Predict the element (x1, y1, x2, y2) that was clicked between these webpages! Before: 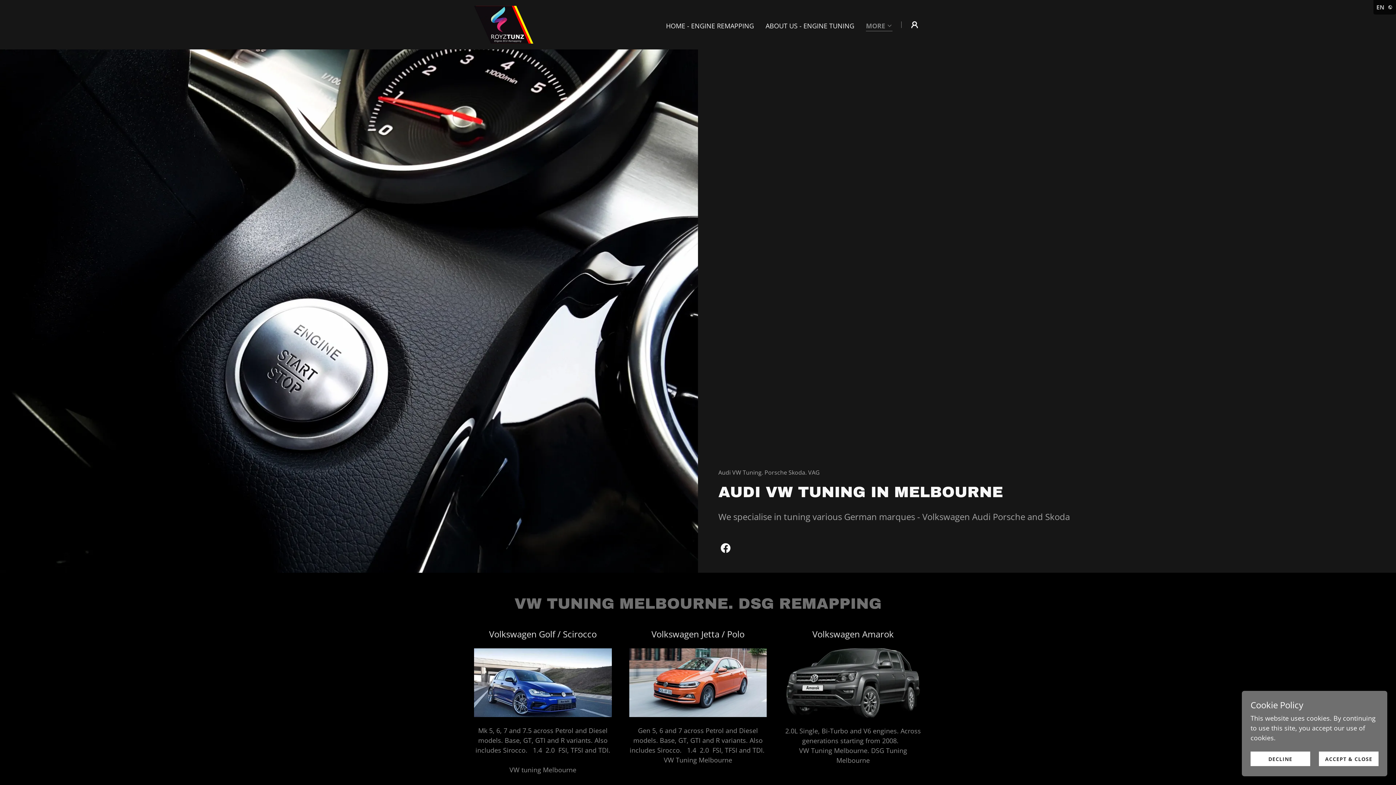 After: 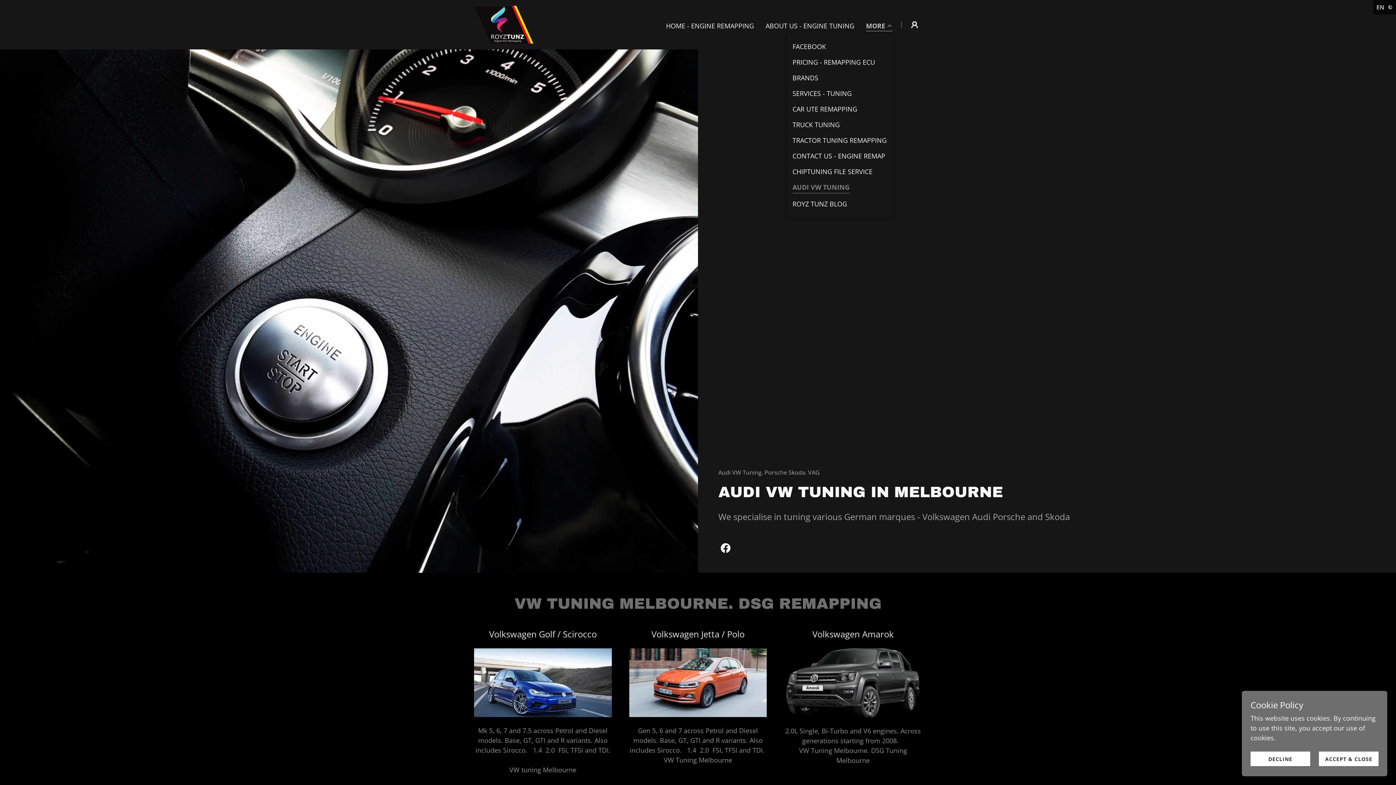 Action: label: MORE bbox: (866, 21, 892, 31)